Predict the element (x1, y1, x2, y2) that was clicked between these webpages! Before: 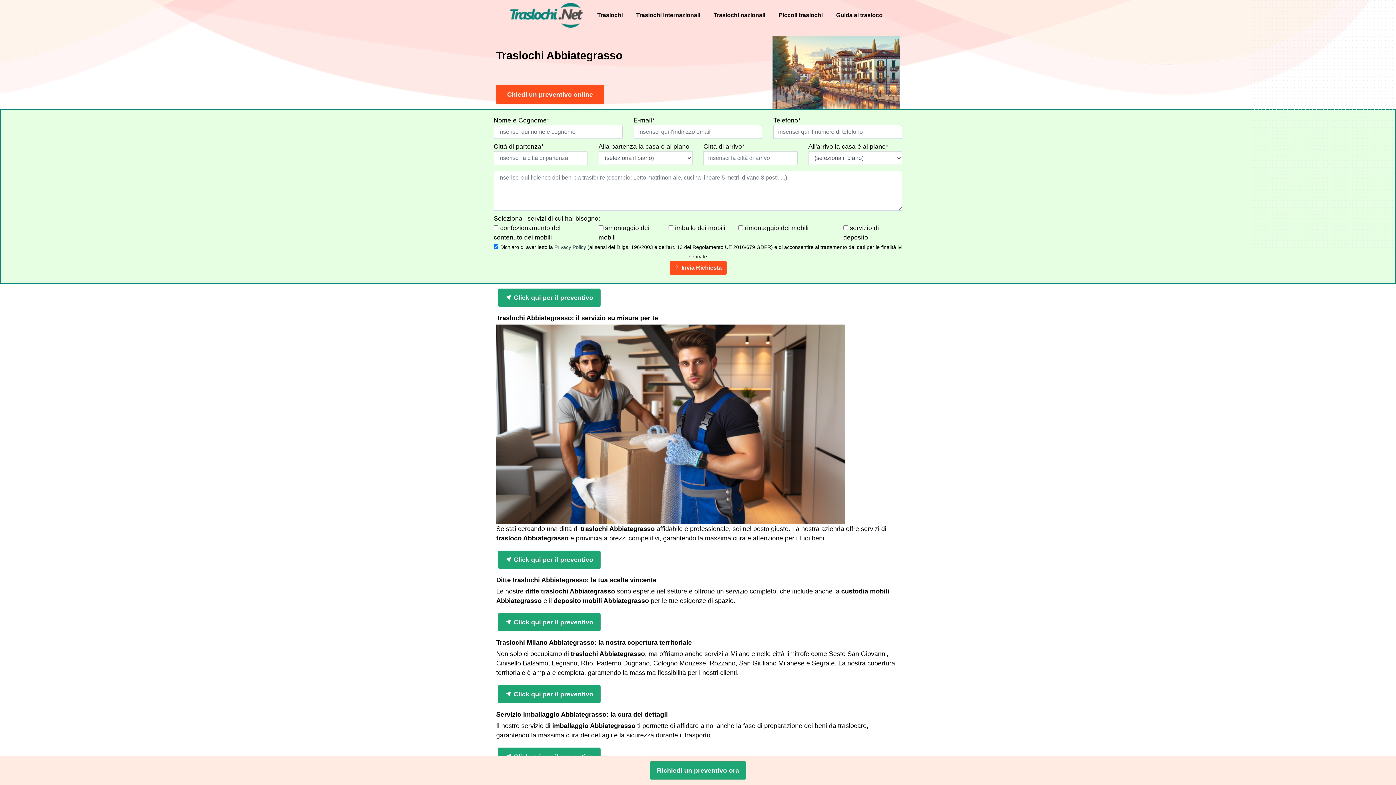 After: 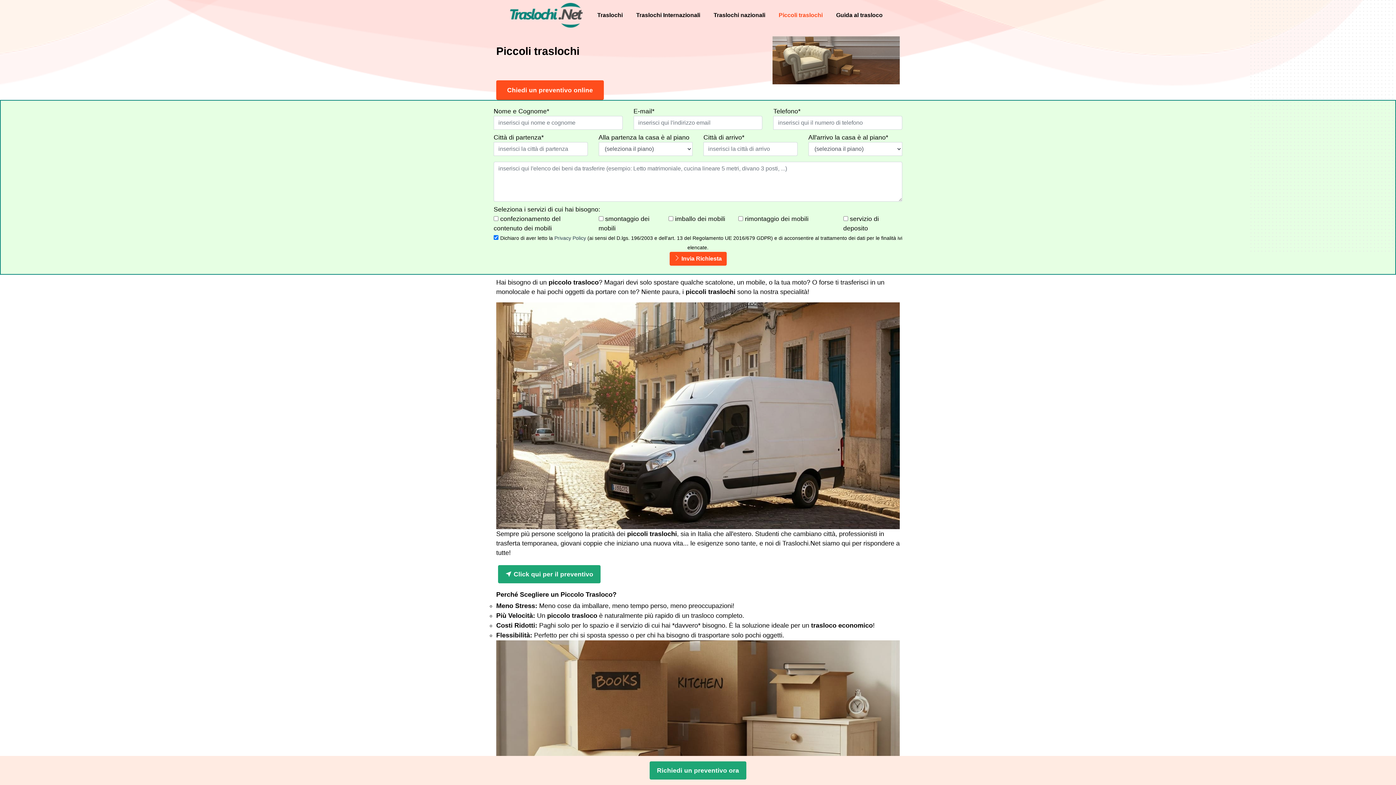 Action: bbox: (776, 5, 825, 25) label: Piccoli traslochi